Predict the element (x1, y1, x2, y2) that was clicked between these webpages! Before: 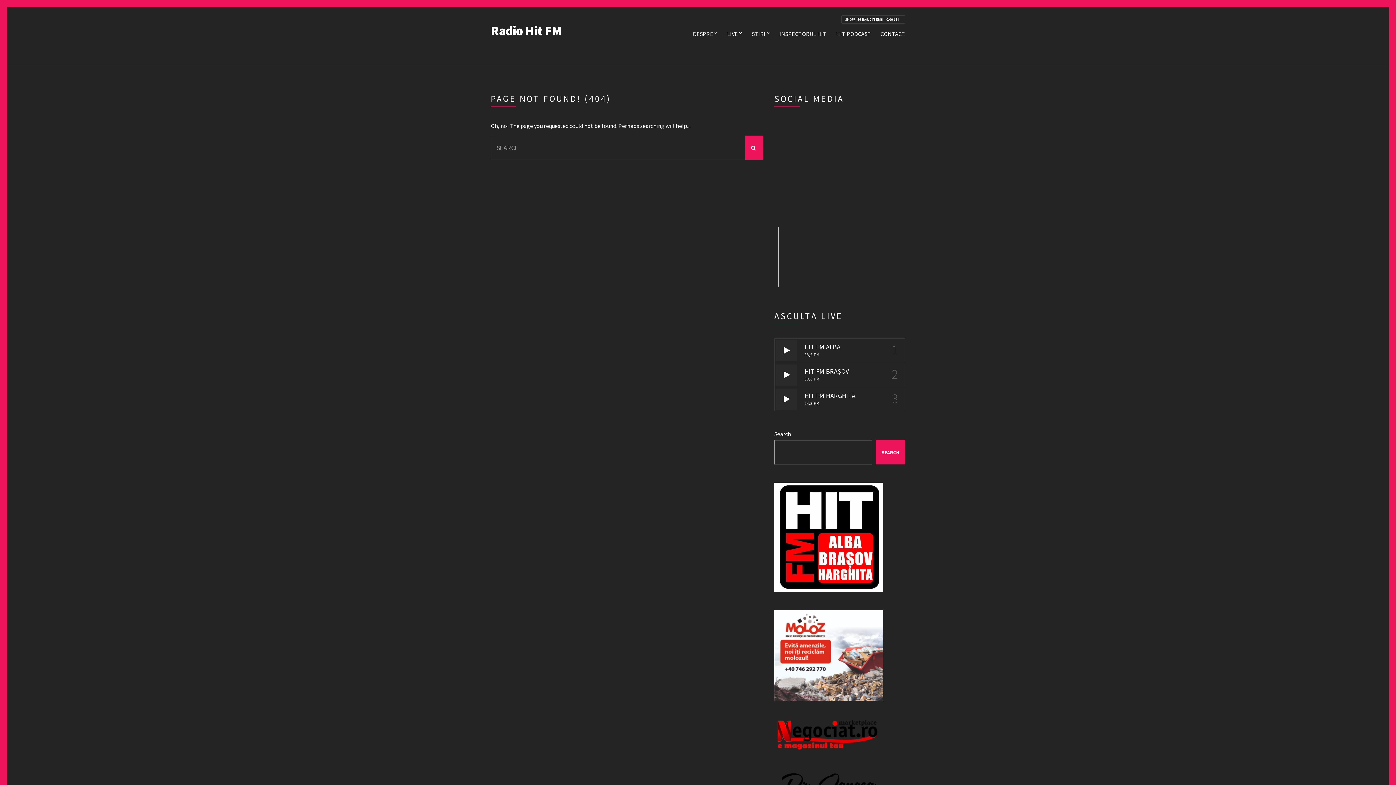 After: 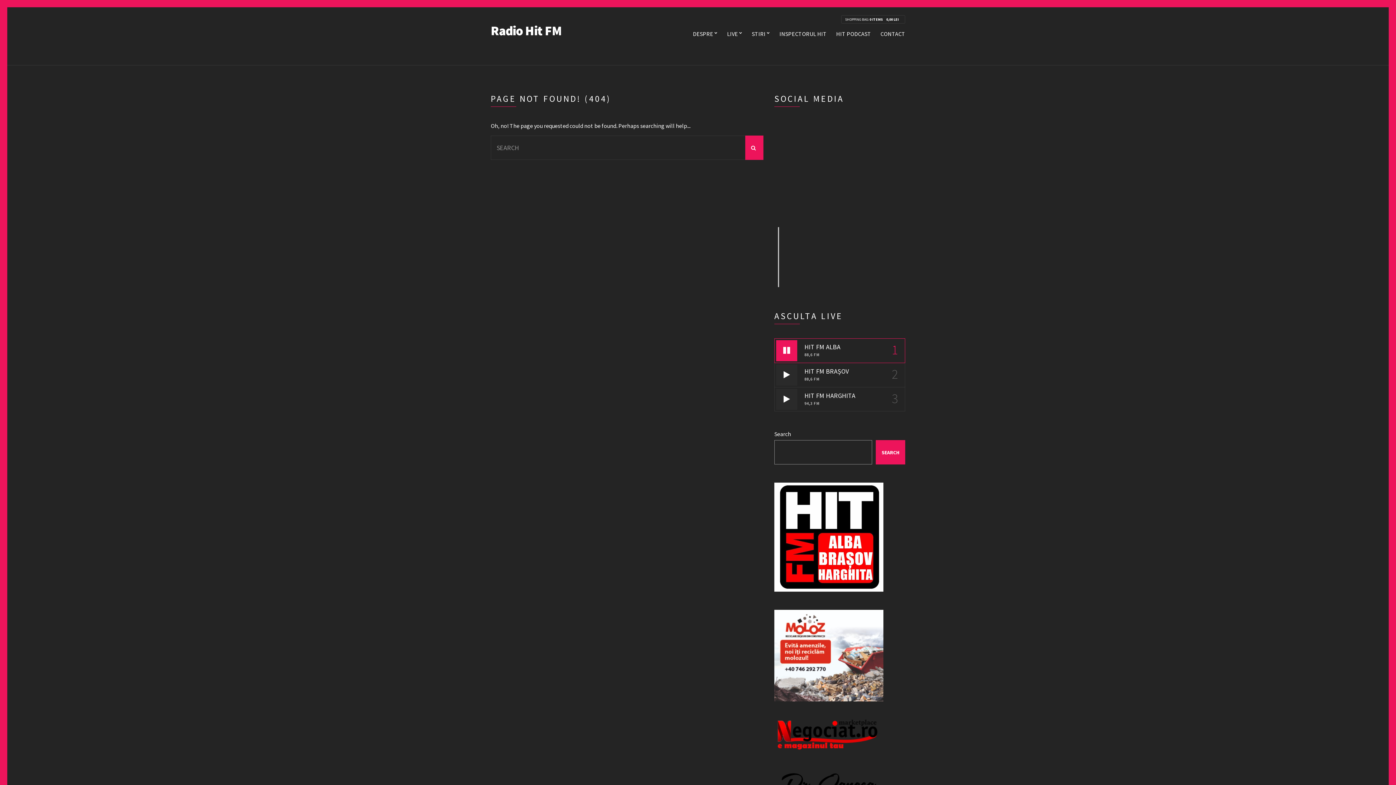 Action: bbox: (776, 340, 797, 361)